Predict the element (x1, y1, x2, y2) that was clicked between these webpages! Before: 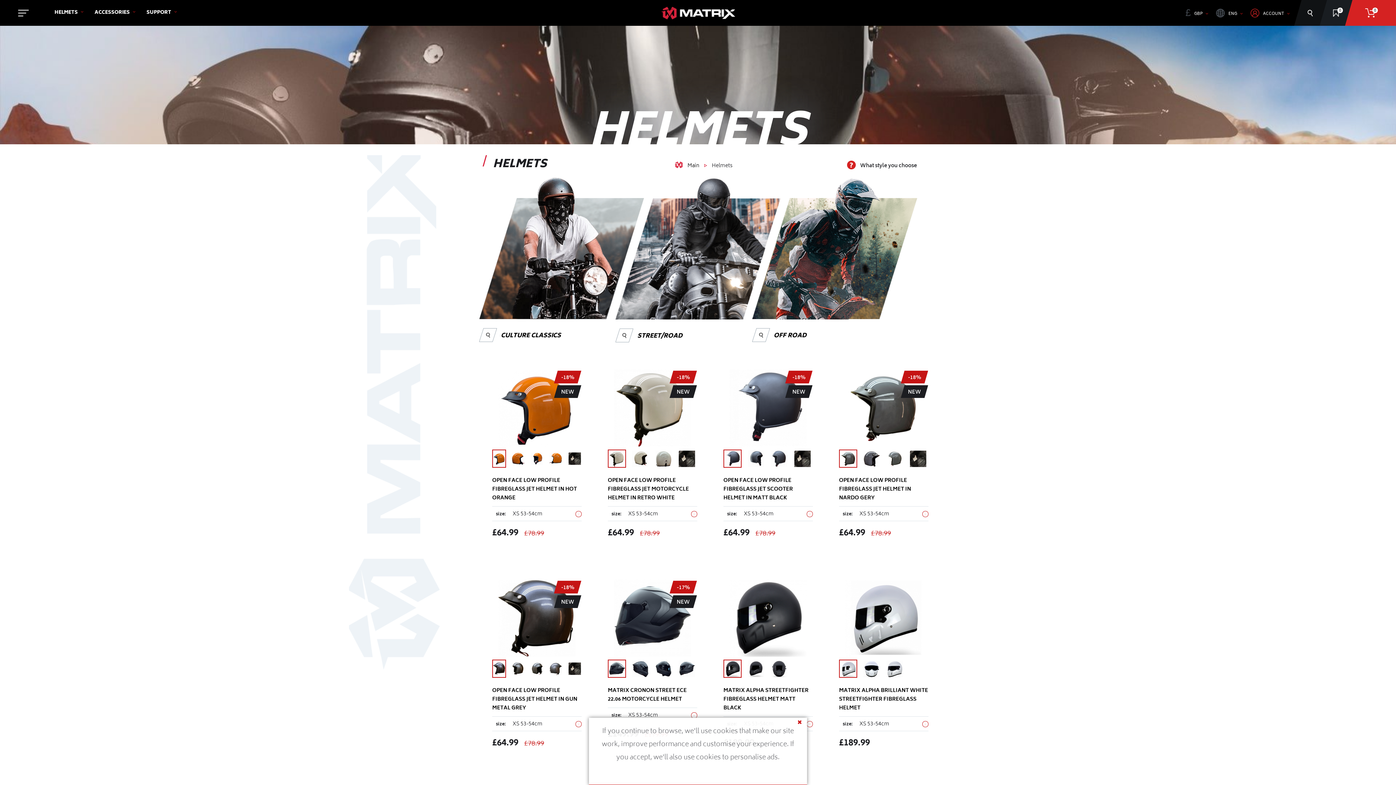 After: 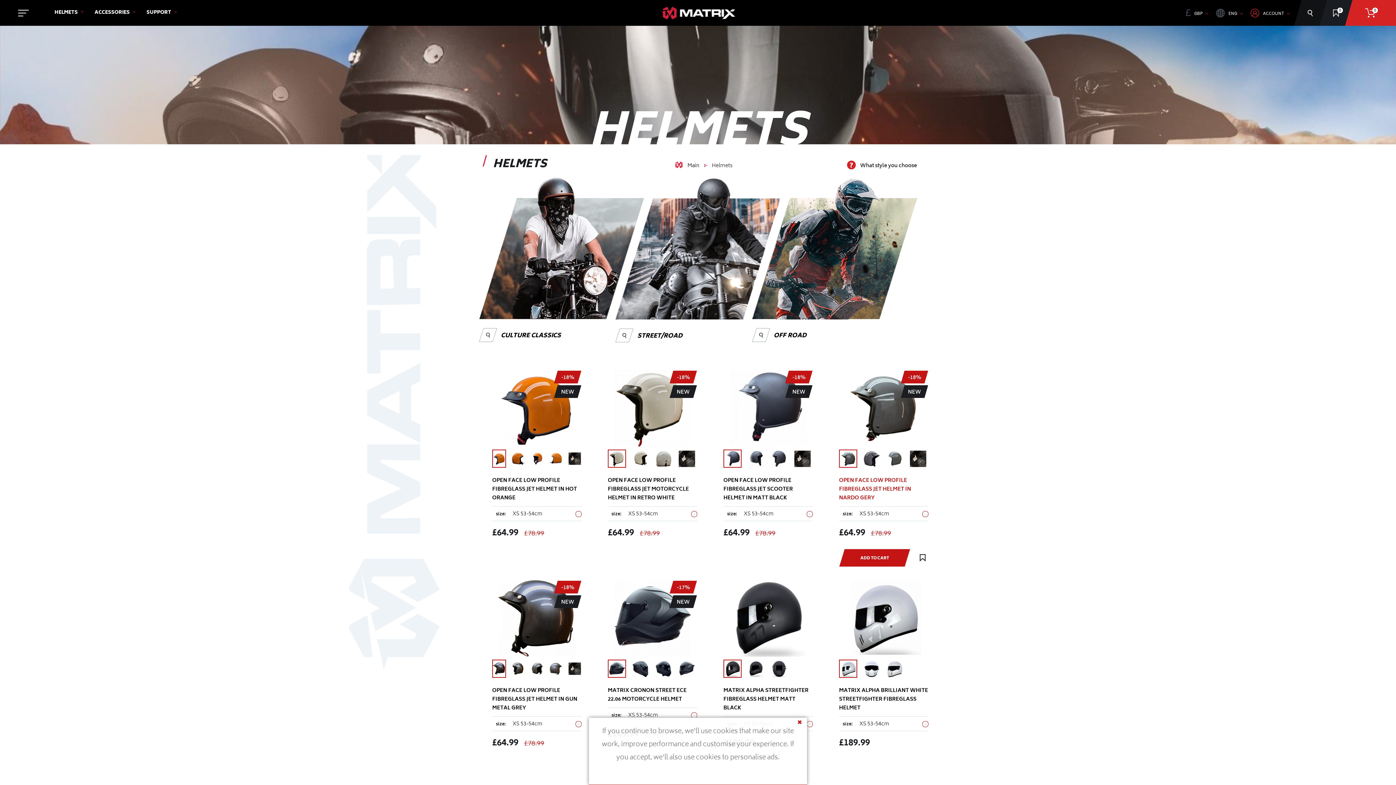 Action: label: OPEN FACE LOW PROFILE FIBREGLASS JET HELMET IN NARDO GERY bbox: (839, 476, 928, 503)